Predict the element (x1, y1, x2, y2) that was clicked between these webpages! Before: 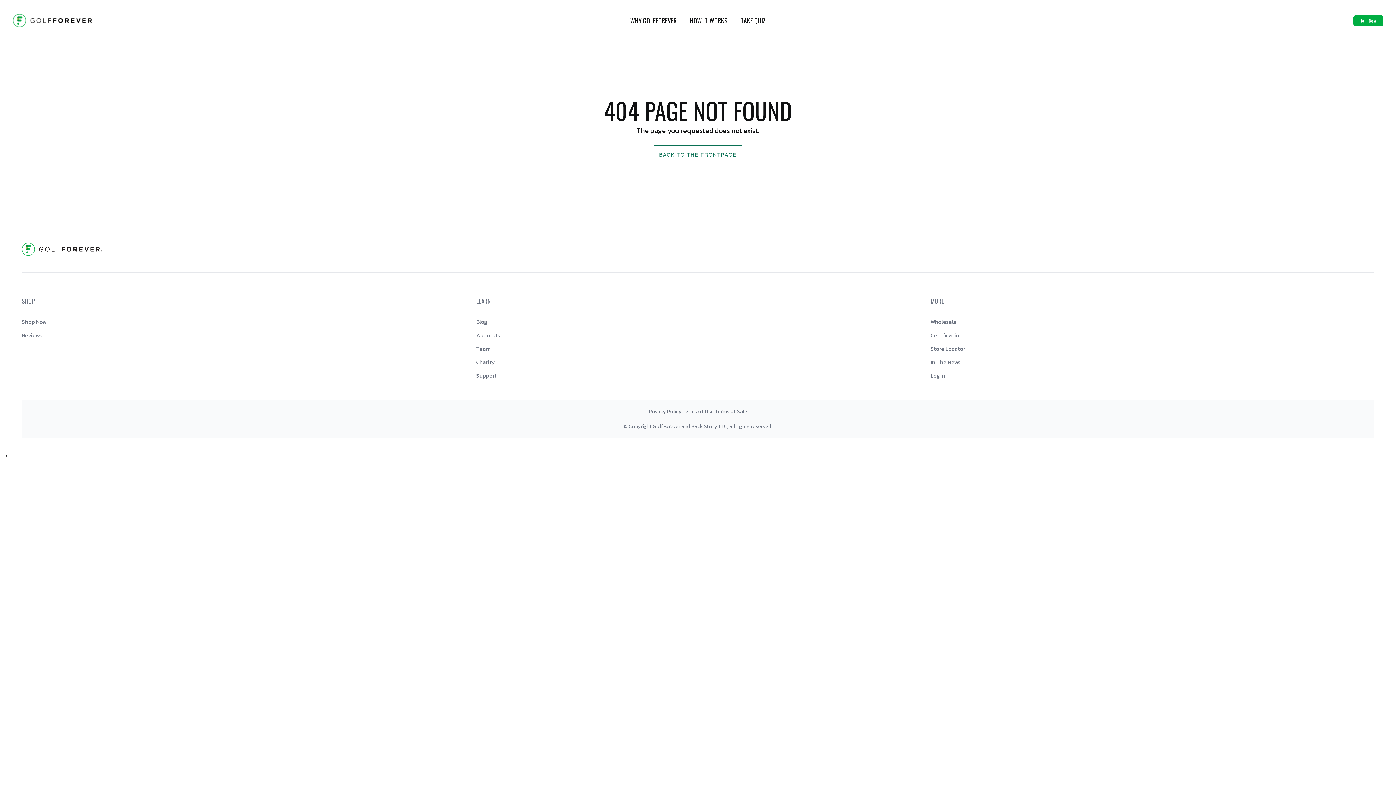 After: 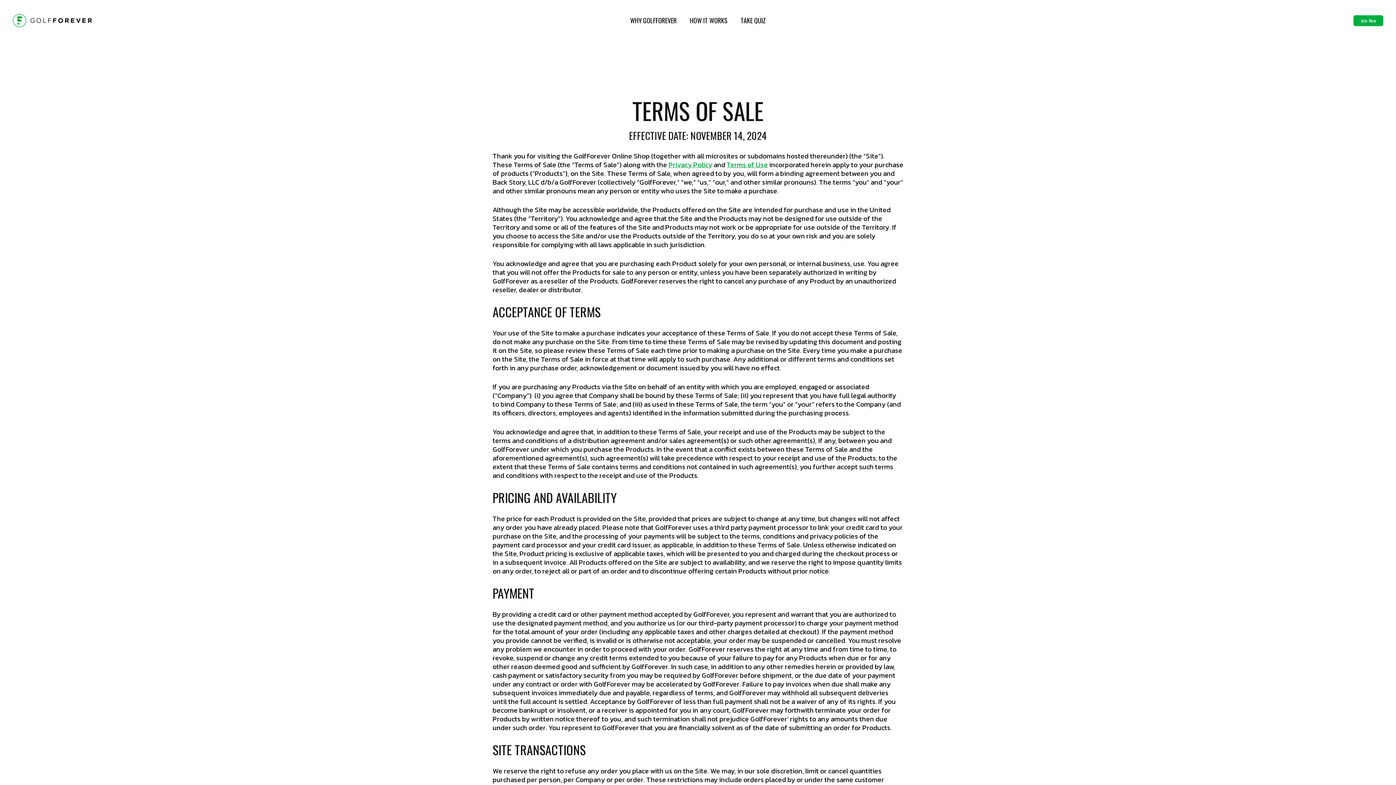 Action: label: Terms of Sale bbox: (715, 407, 747, 415)